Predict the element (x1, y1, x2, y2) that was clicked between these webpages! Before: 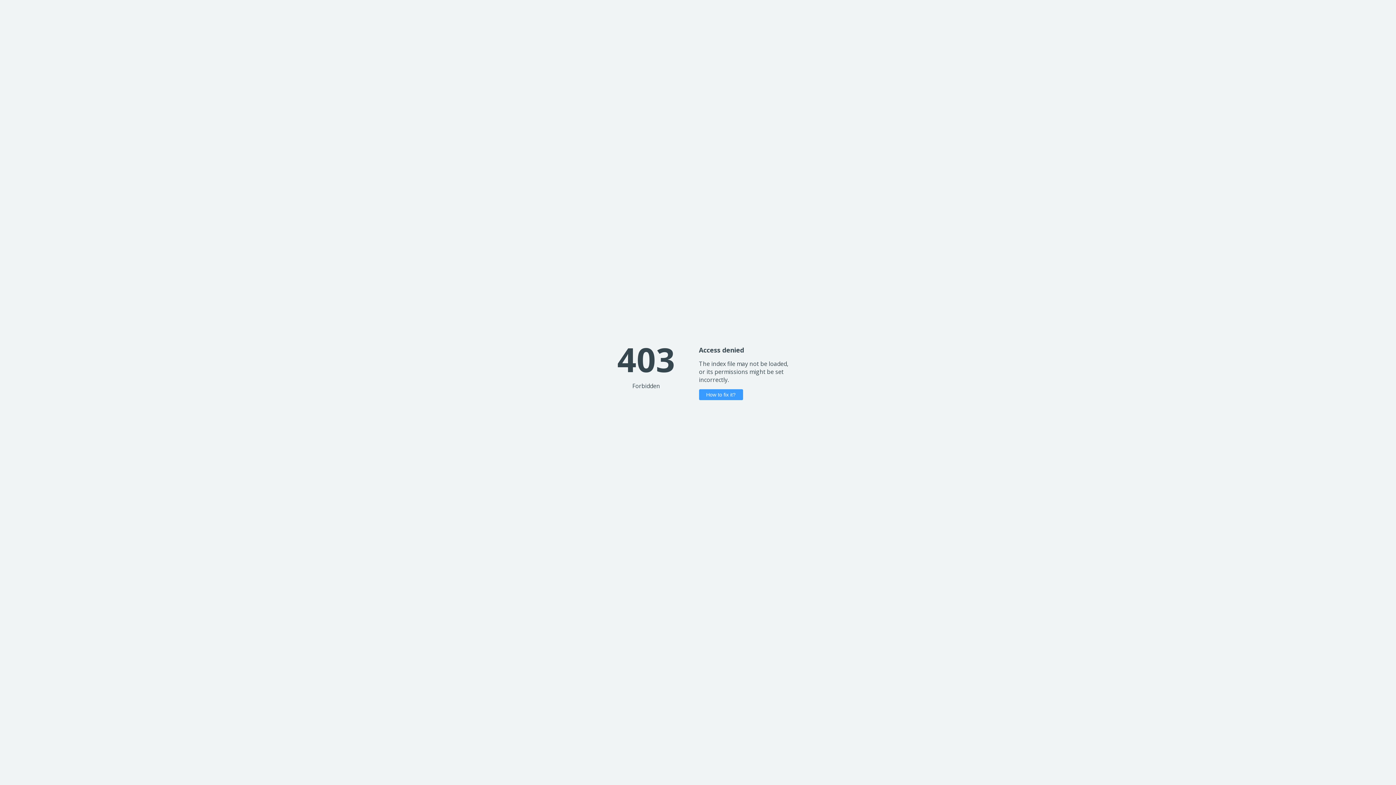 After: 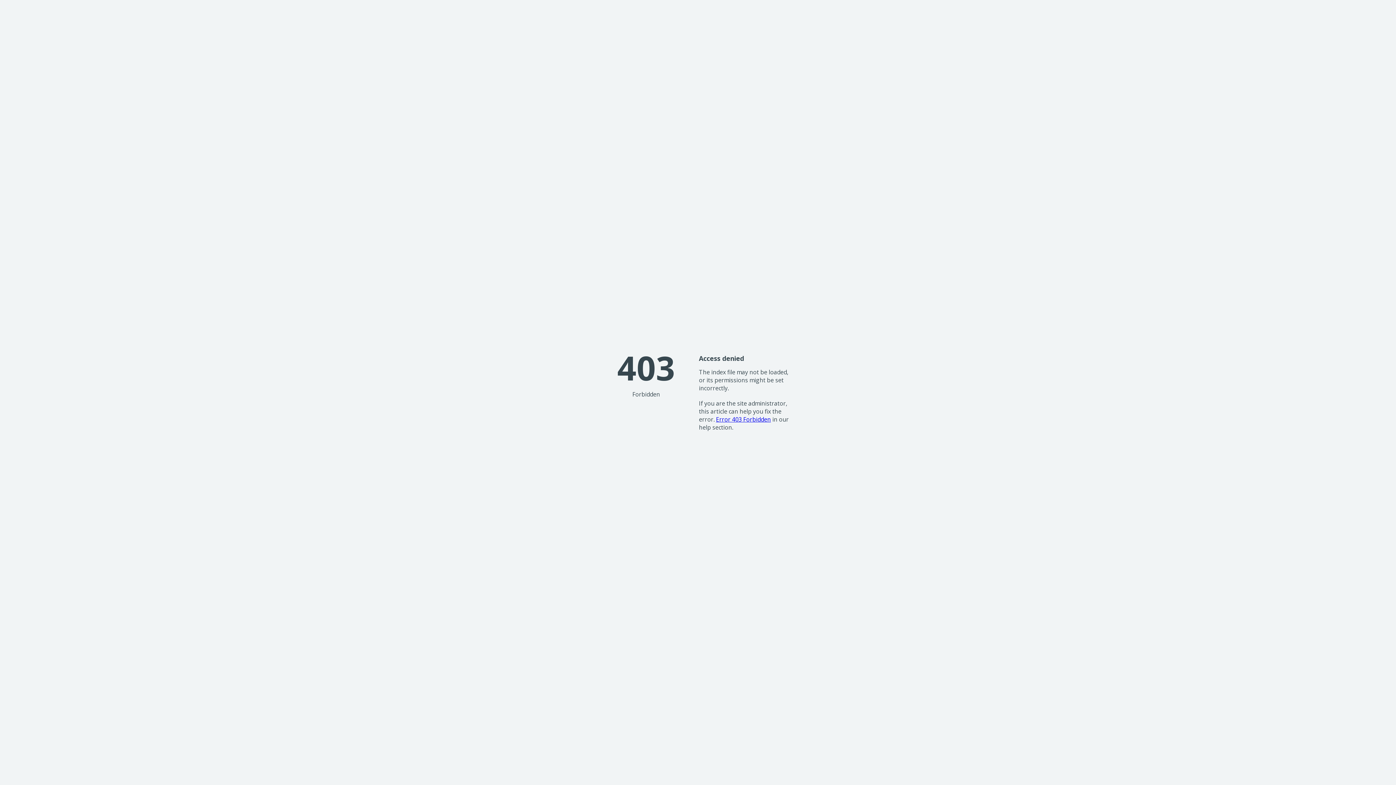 Action: bbox: (699, 389, 743, 400) label: How to fix it?